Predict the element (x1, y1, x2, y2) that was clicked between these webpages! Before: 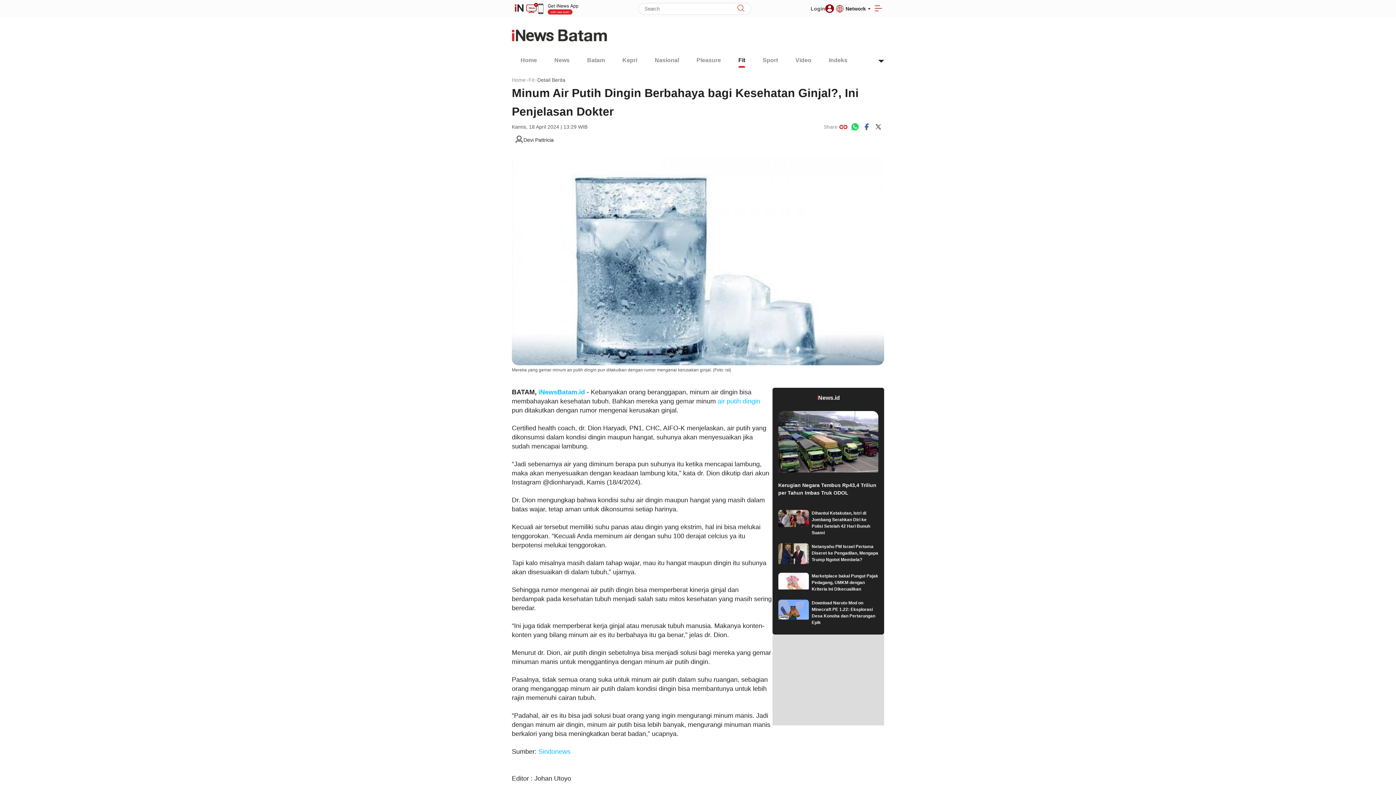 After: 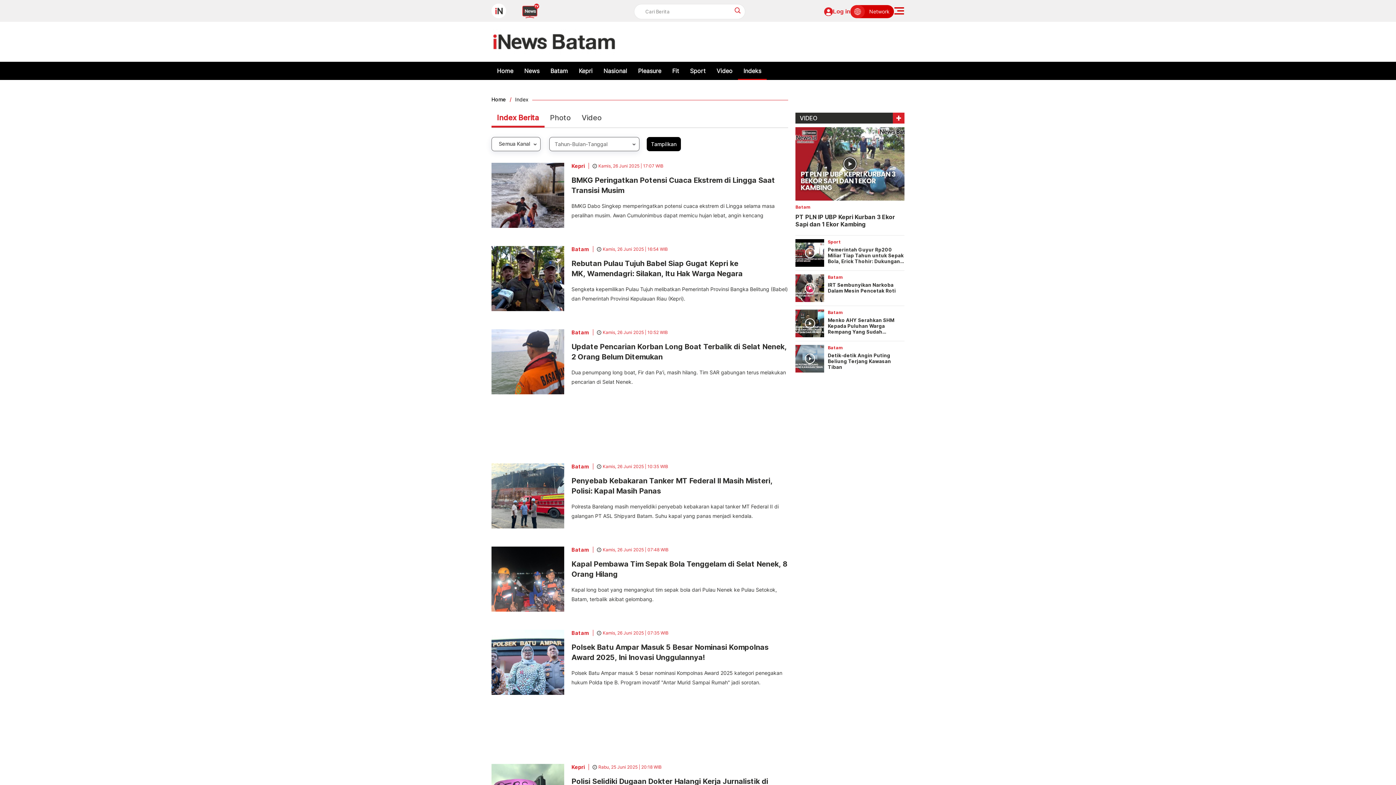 Action: label: Indeks bbox: (829, 56, 847, 67)